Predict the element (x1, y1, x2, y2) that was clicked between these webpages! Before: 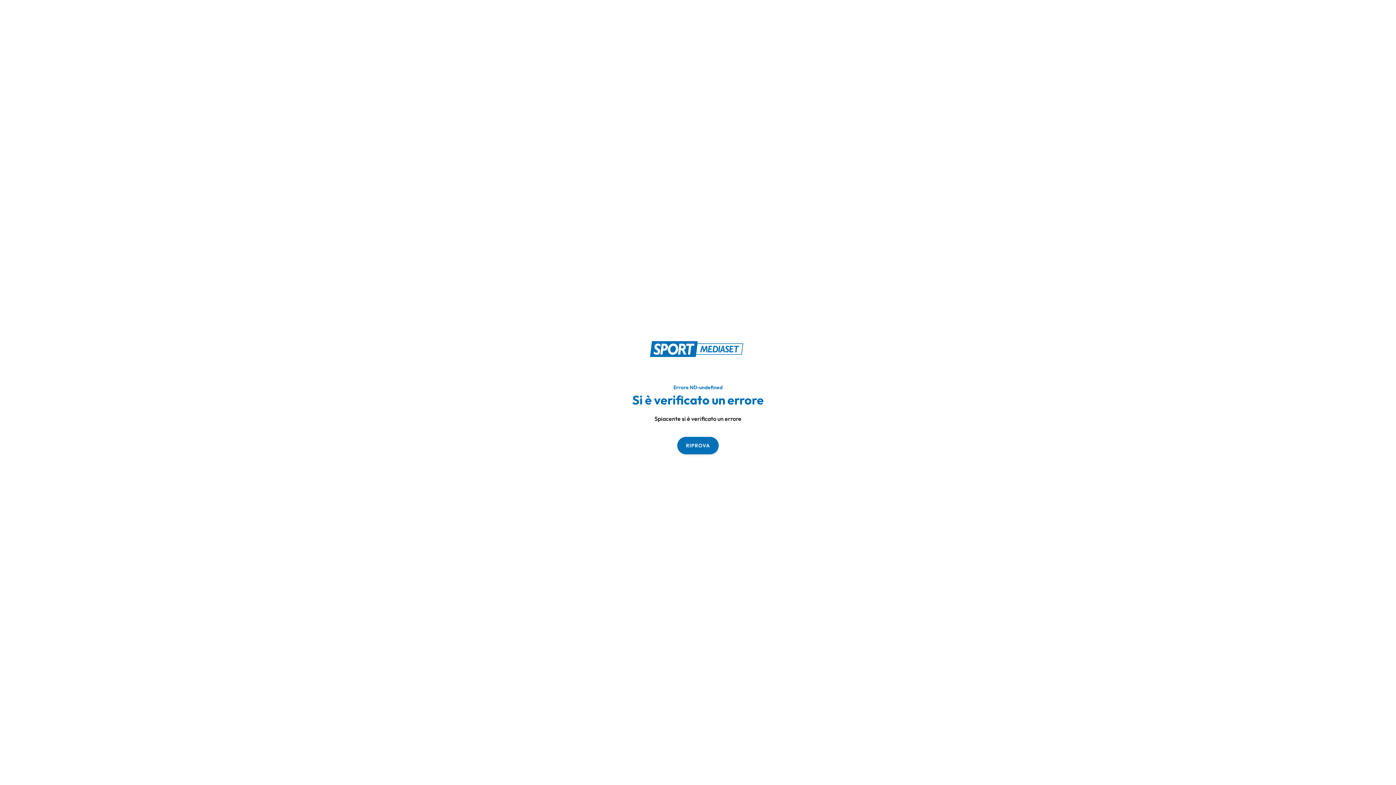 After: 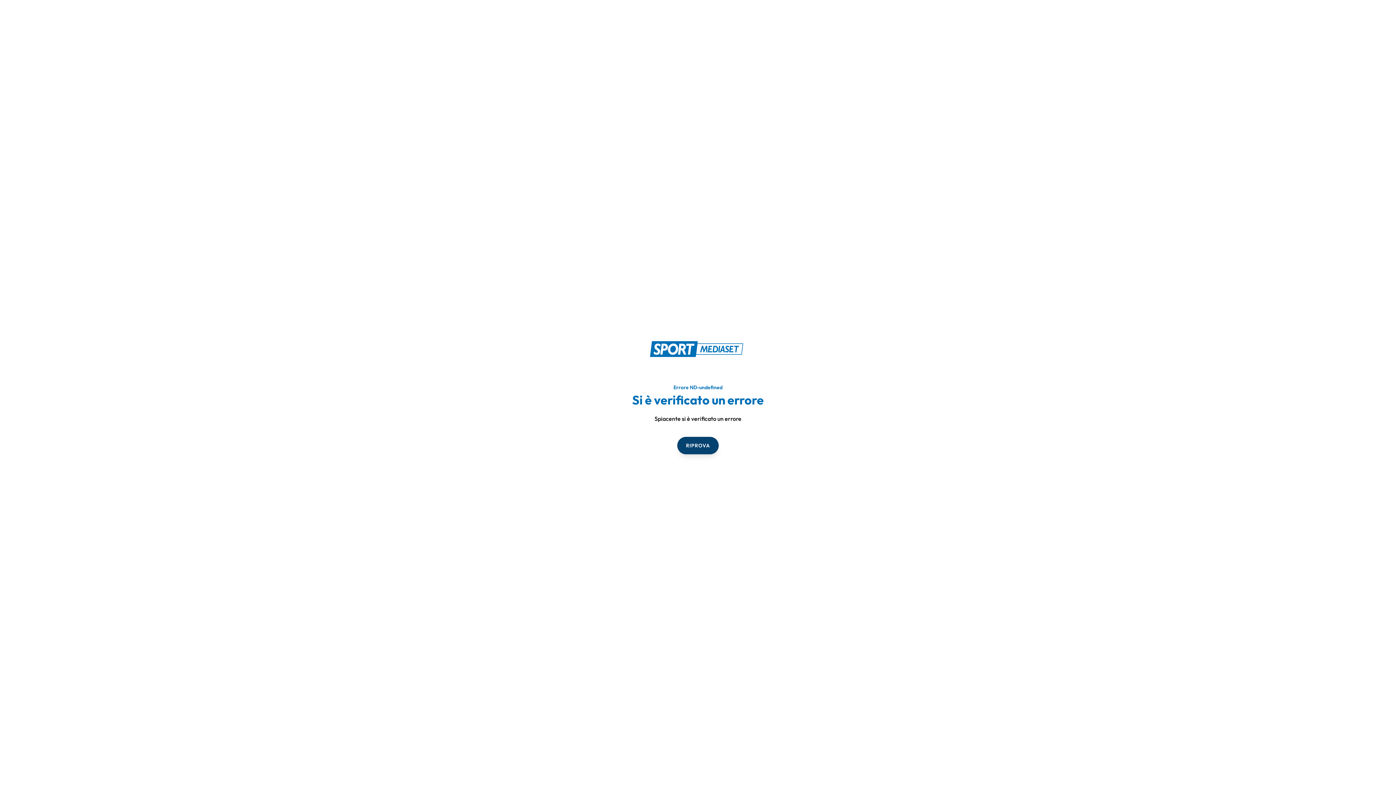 Action: bbox: (677, 436, 718, 454) label: RIPROVA